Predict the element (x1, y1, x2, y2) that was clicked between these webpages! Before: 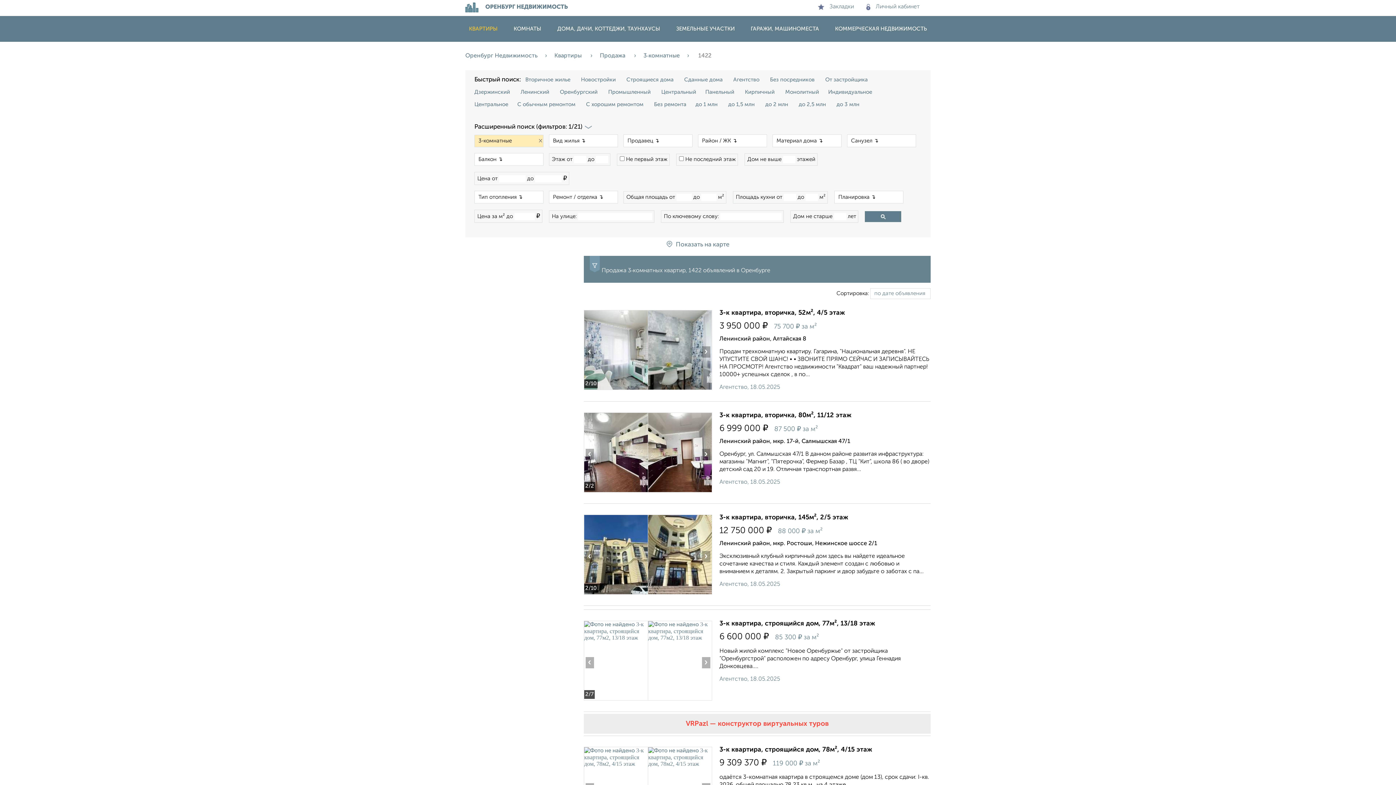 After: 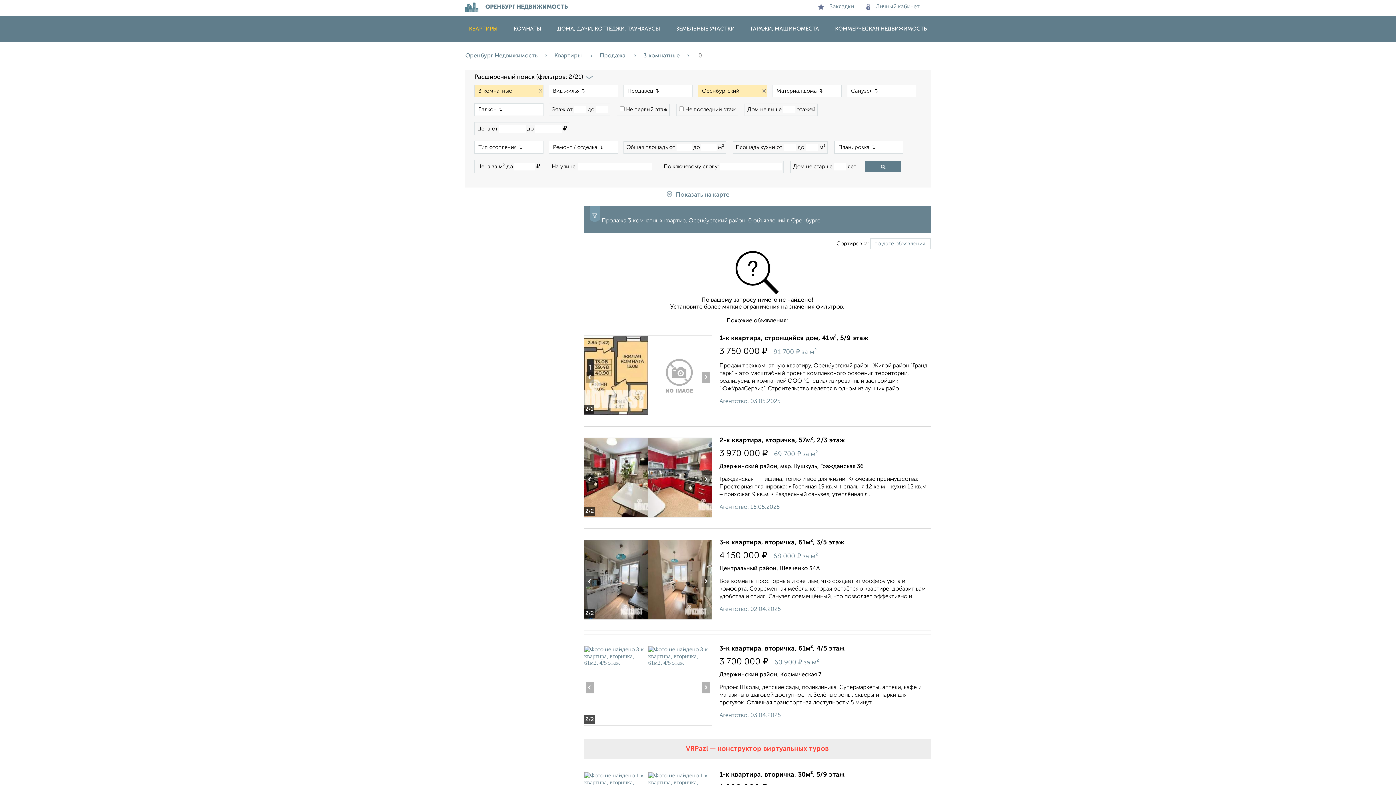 Action: bbox: (560, 89, 597, 94) label: Оренбургский